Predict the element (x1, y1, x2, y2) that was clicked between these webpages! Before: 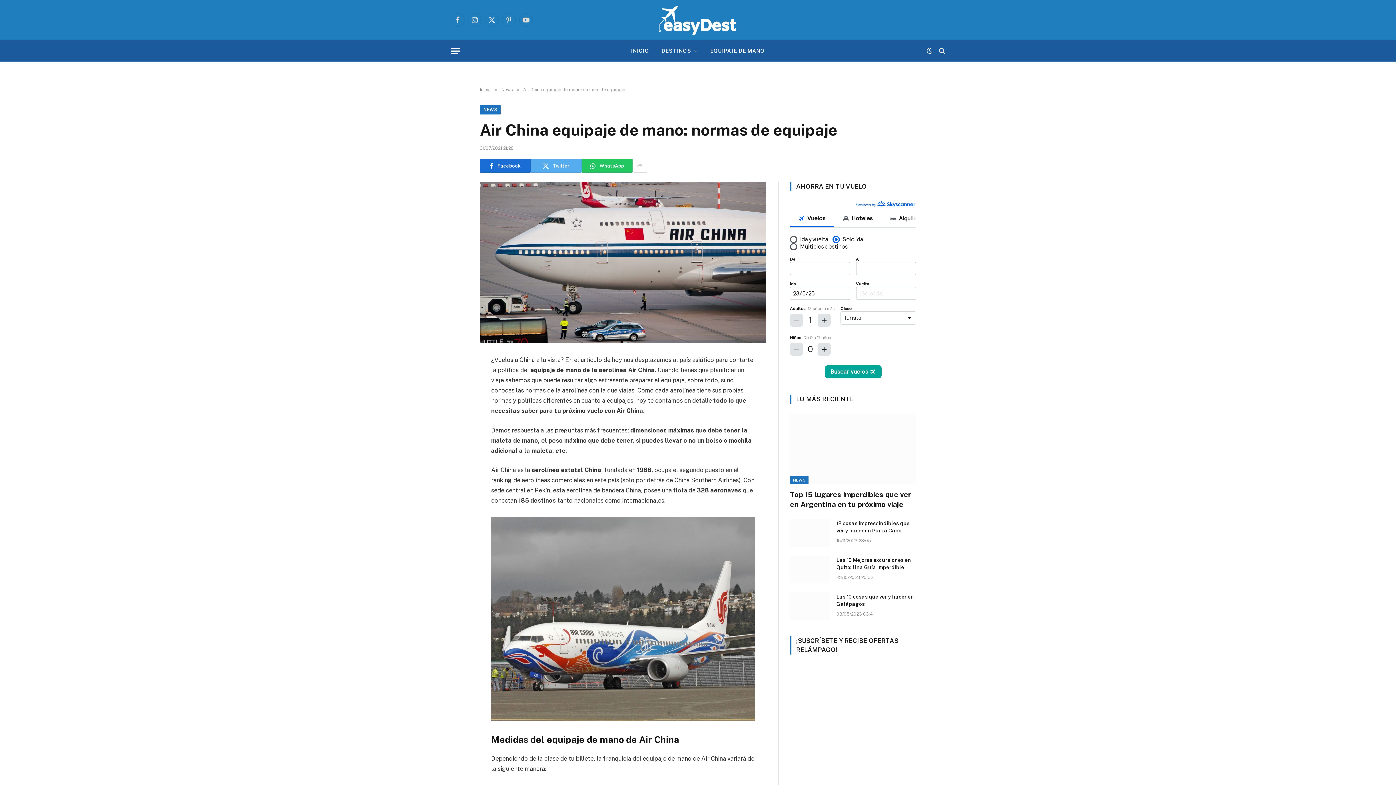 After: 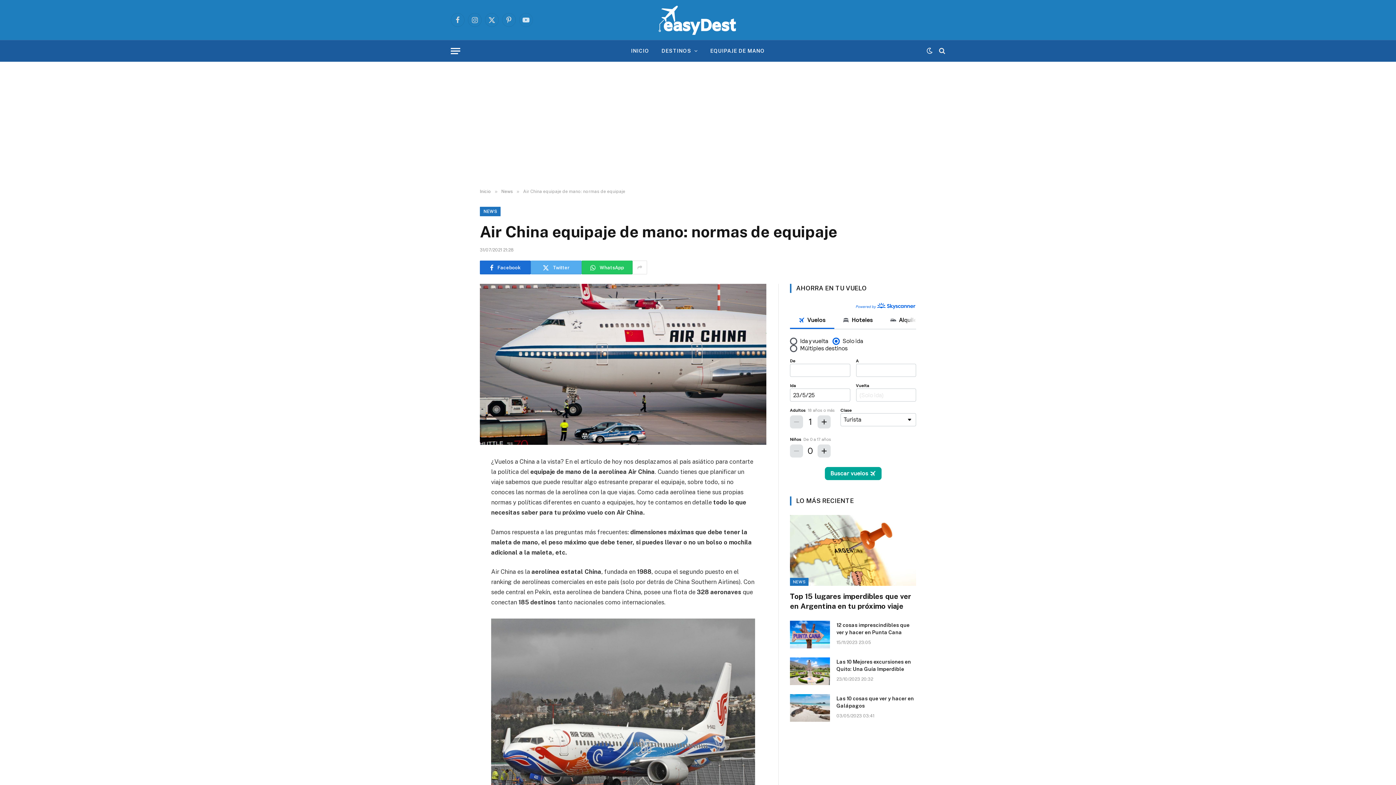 Action: label: YouTube bbox: (519, 13, 533, 26)